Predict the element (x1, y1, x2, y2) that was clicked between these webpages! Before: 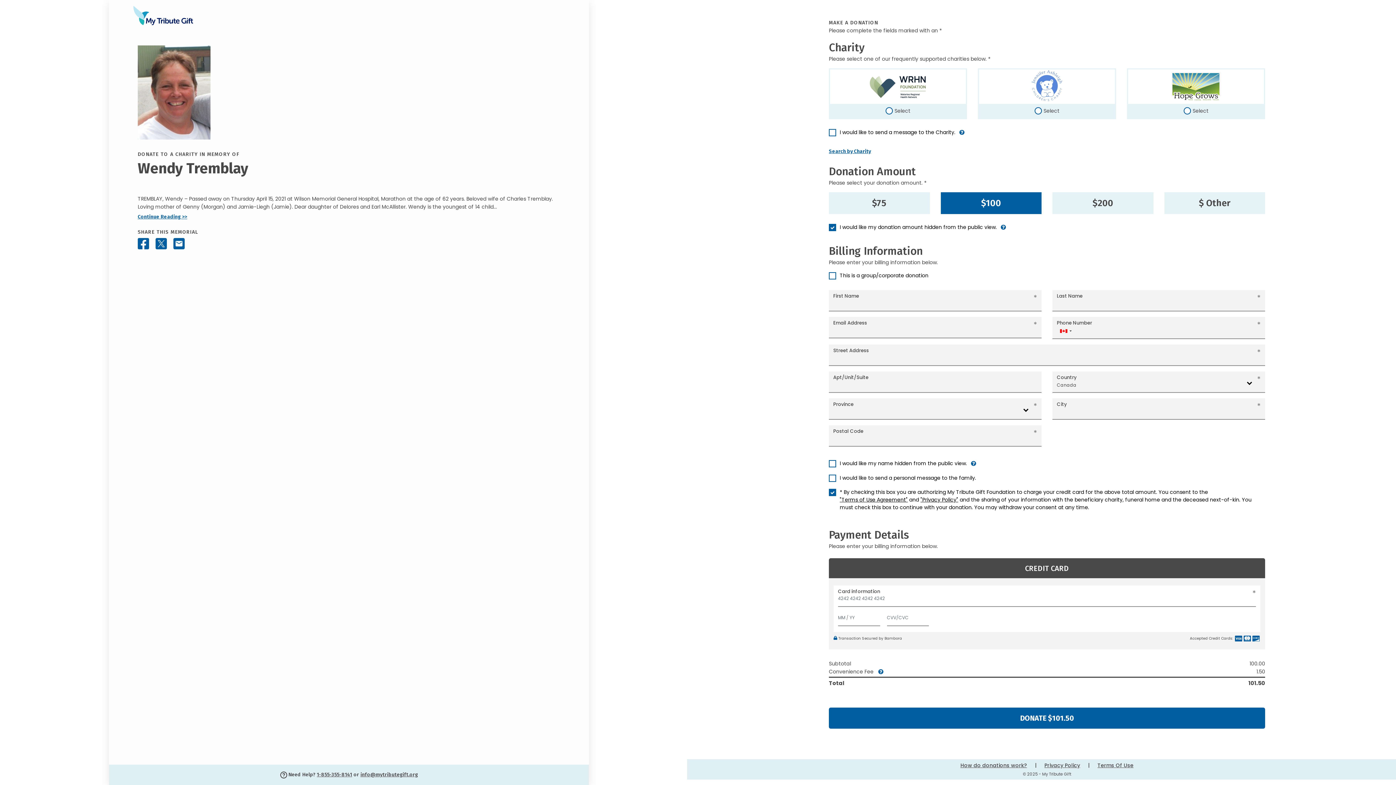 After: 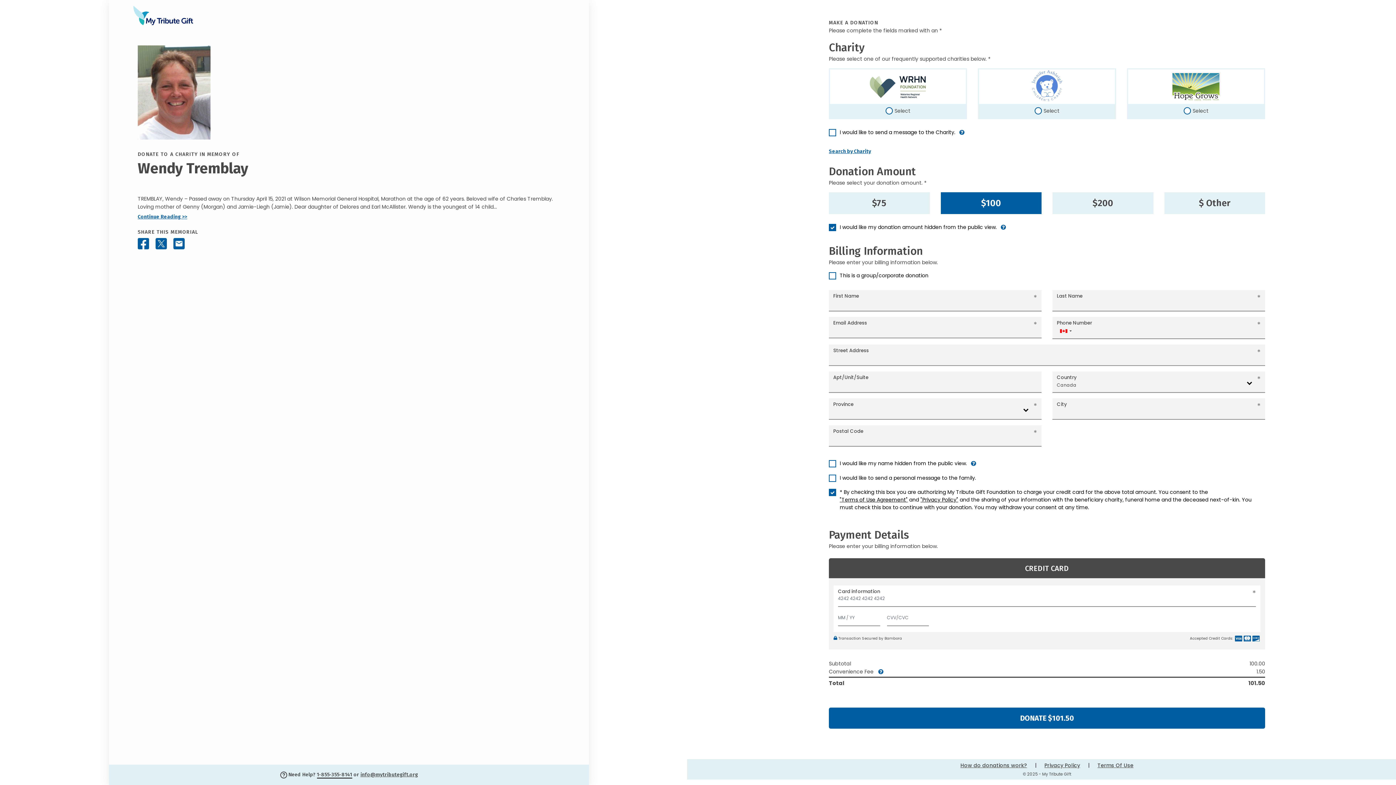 Action: label: 1-855-355-8141 bbox: (316, 772, 352, 778)